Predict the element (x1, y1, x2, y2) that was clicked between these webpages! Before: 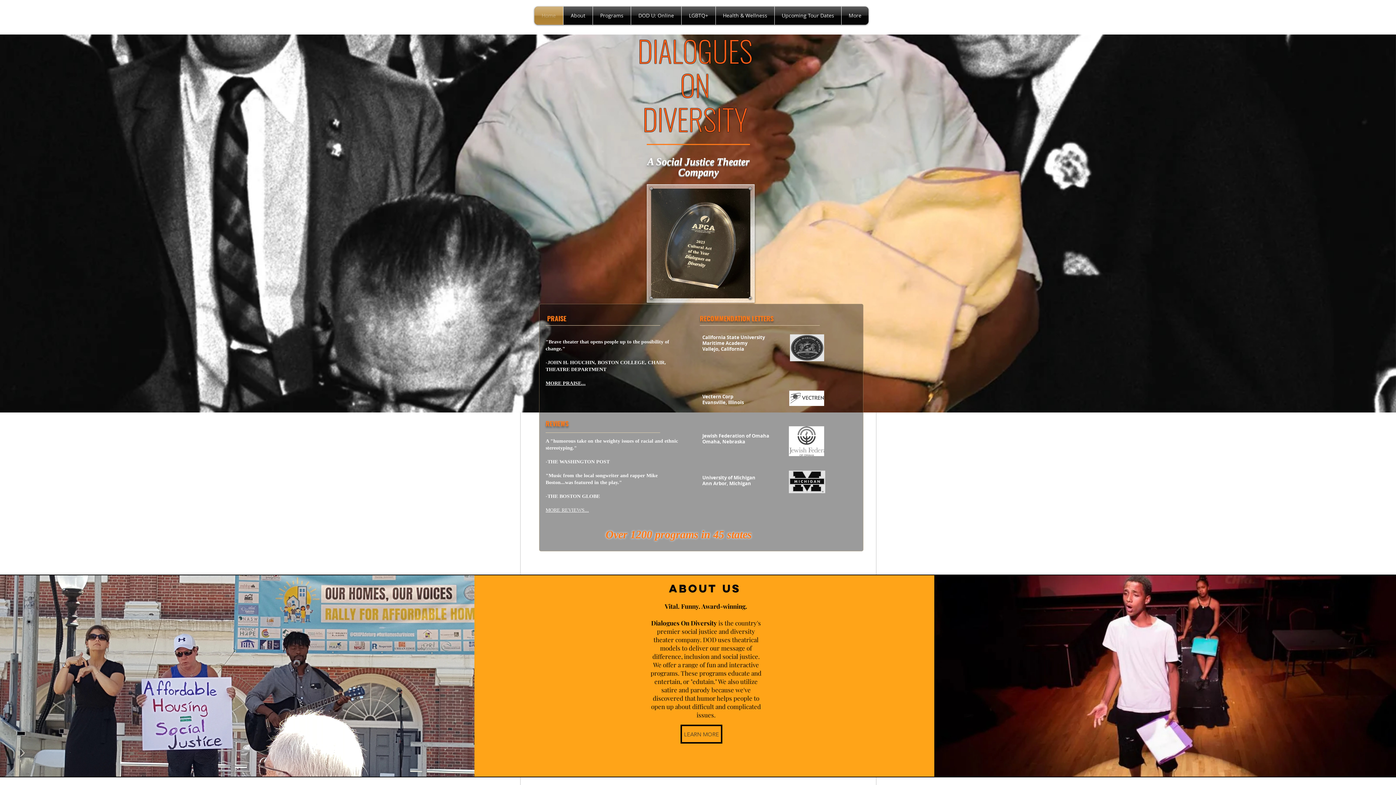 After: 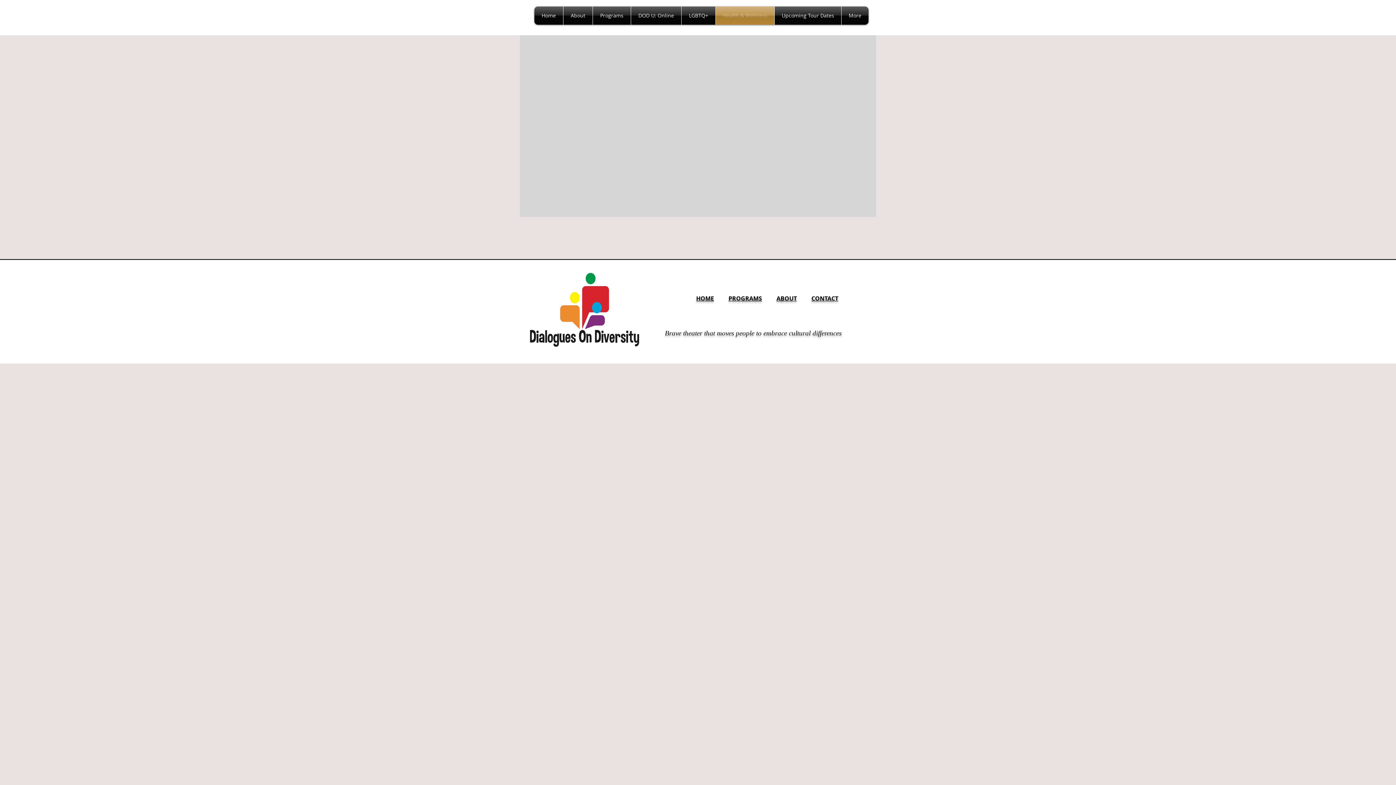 Action: bbox: (716, 6, 774, 24) label: Health & Wellness